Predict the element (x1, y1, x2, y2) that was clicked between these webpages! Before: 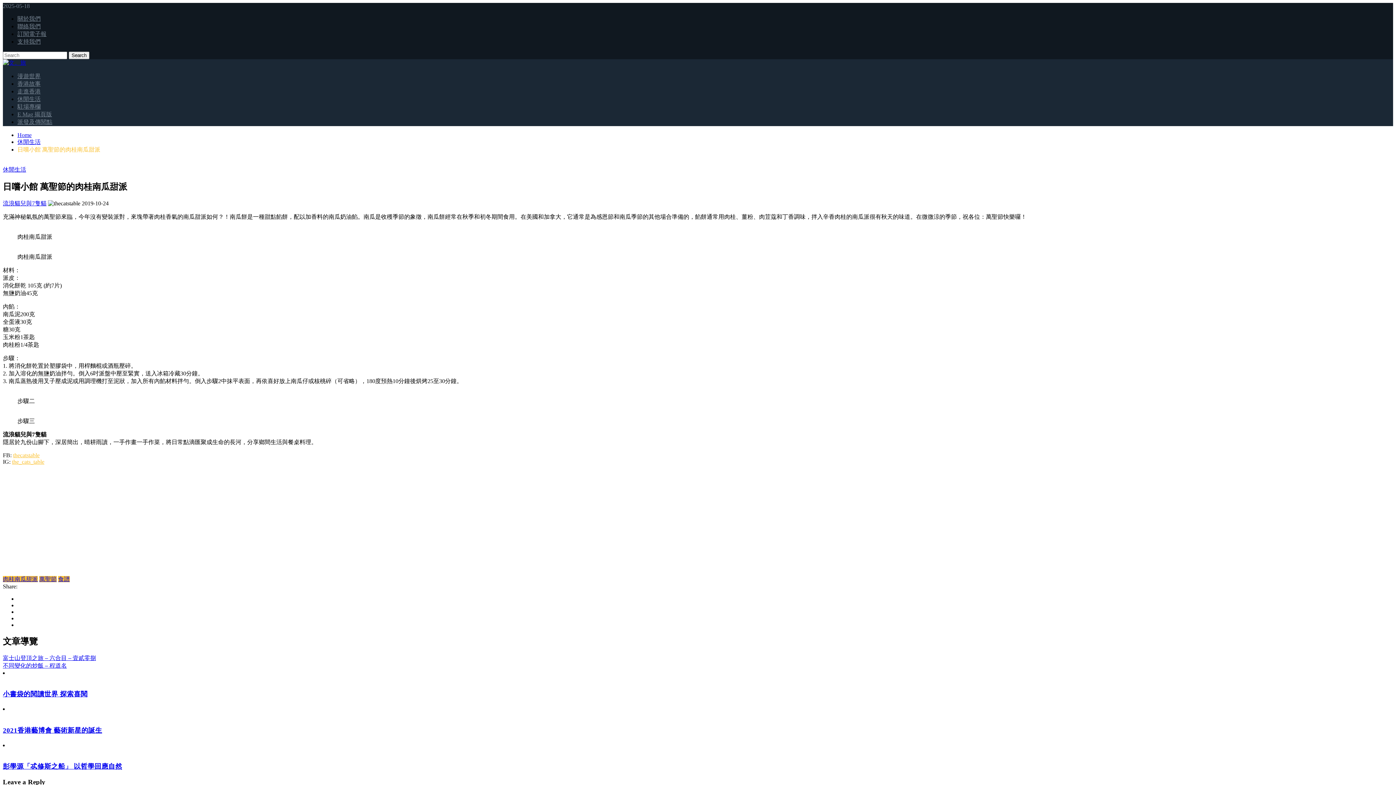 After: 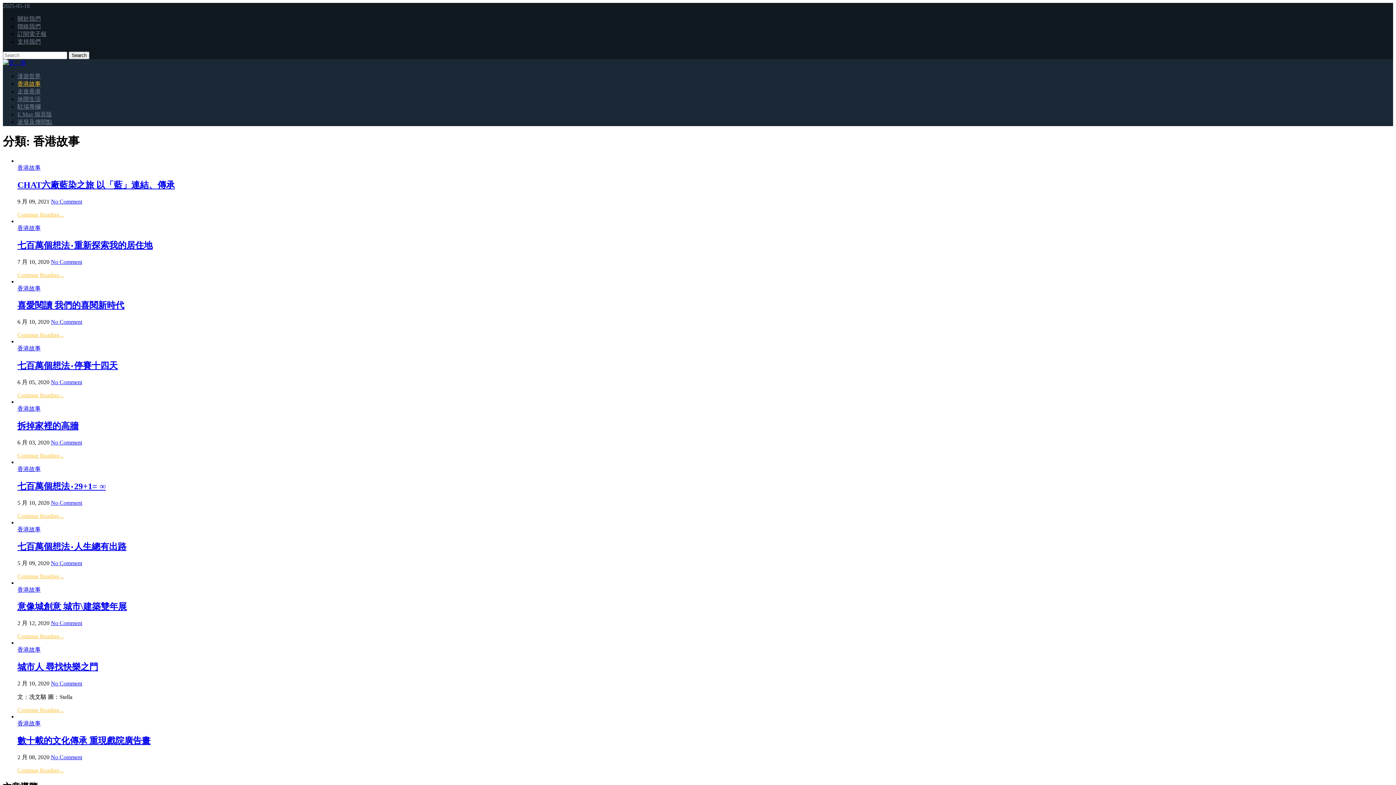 Action: bbox: (17, 80, 40, 86) label: 香港故事